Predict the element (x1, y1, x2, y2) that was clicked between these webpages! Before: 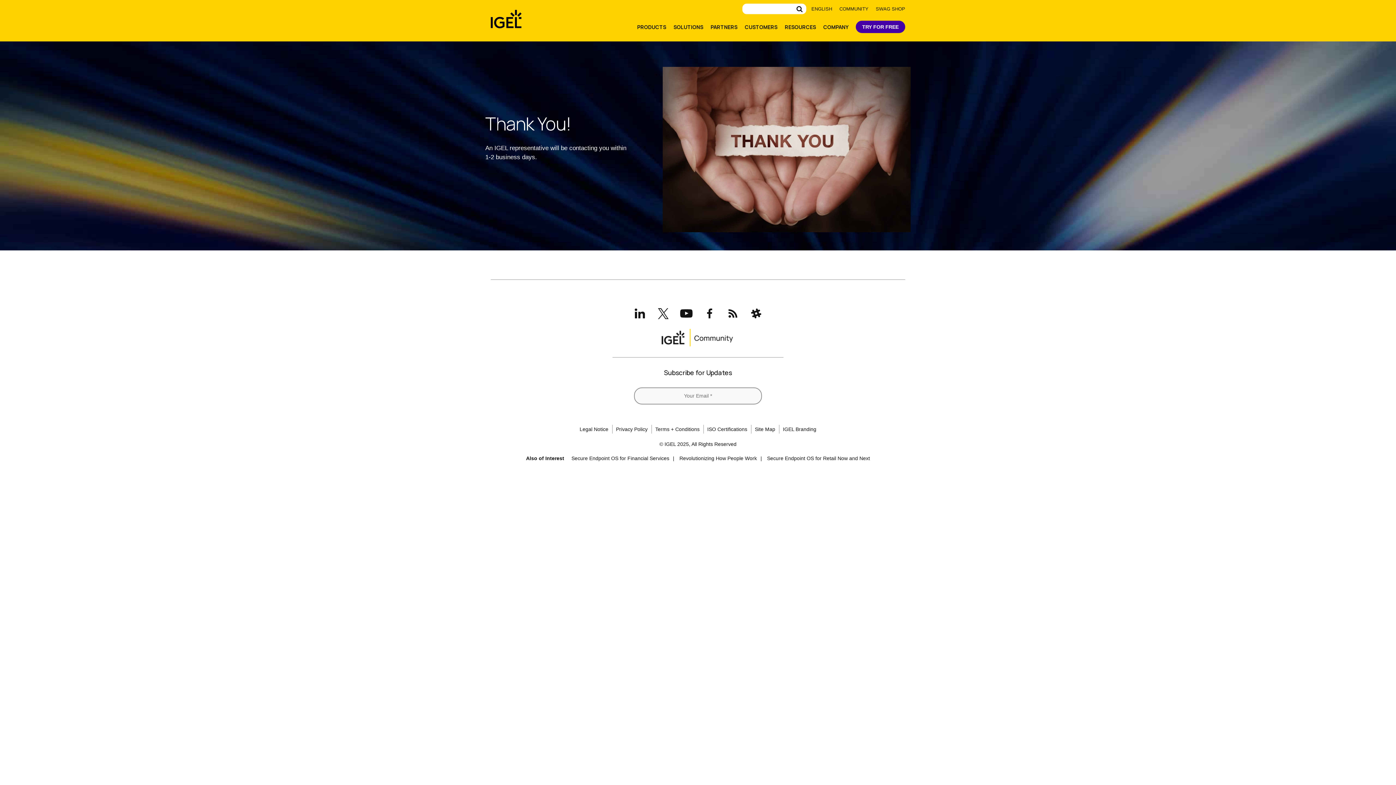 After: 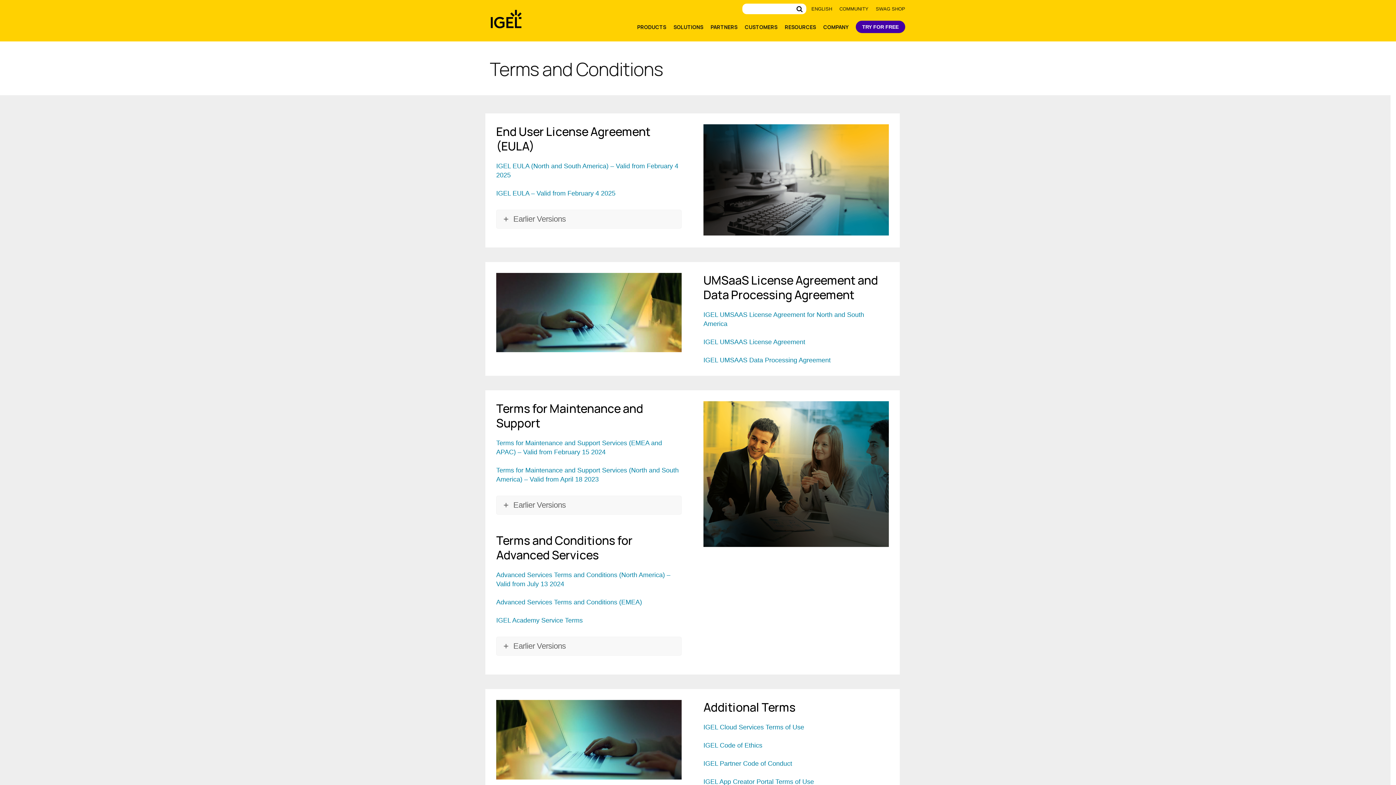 Action: label: Terms + Conditions bbox: (655, 389, 699, 395)